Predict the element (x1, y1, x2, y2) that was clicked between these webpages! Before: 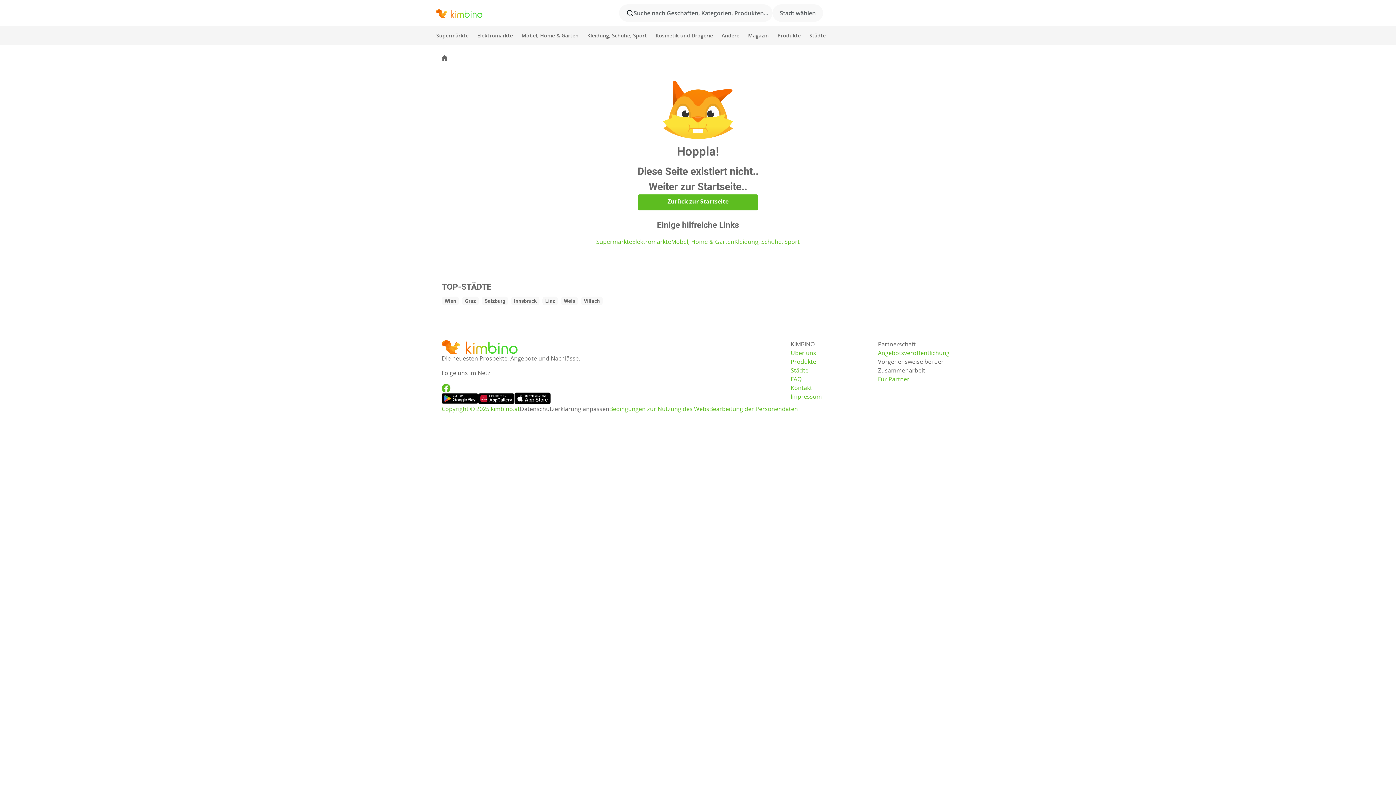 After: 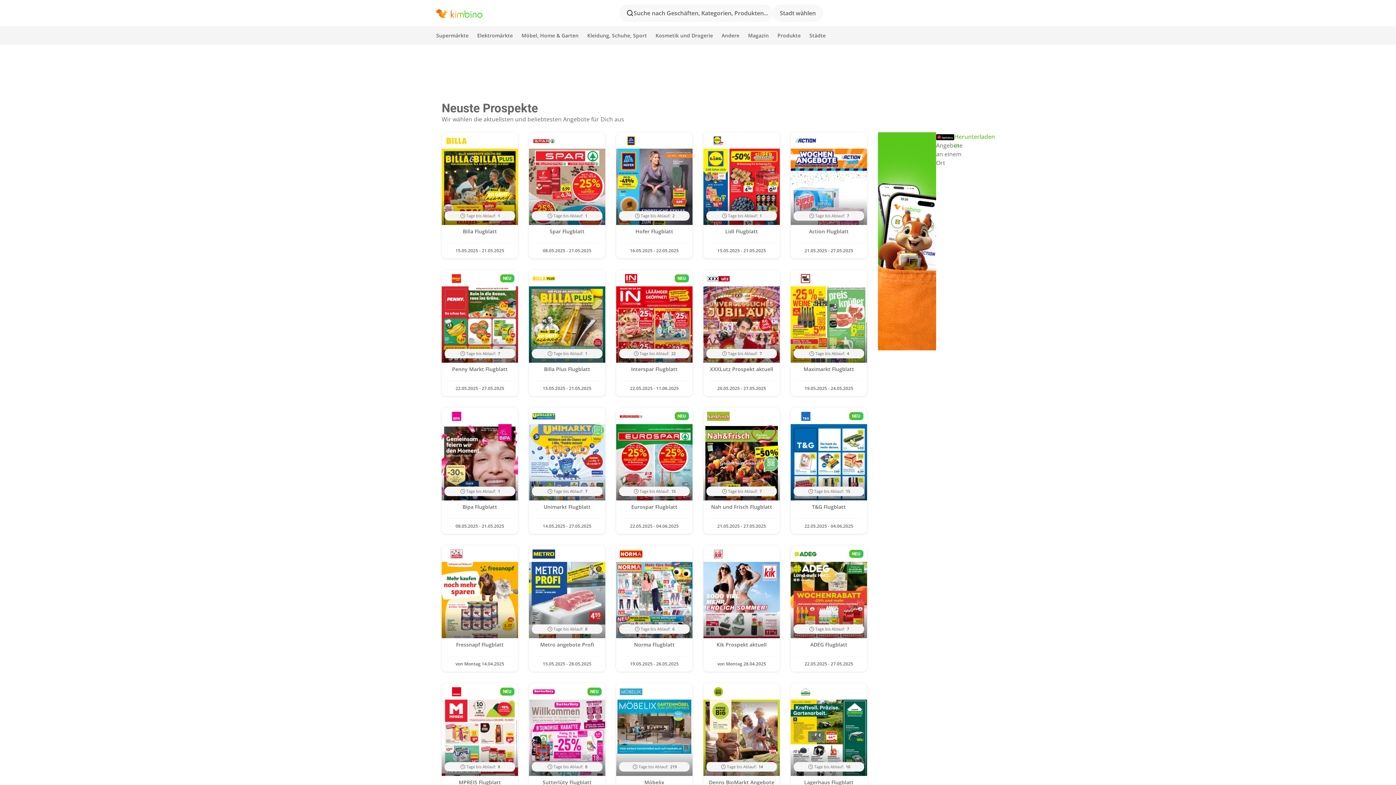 Action: bbox: (436, 8, 482, 17)